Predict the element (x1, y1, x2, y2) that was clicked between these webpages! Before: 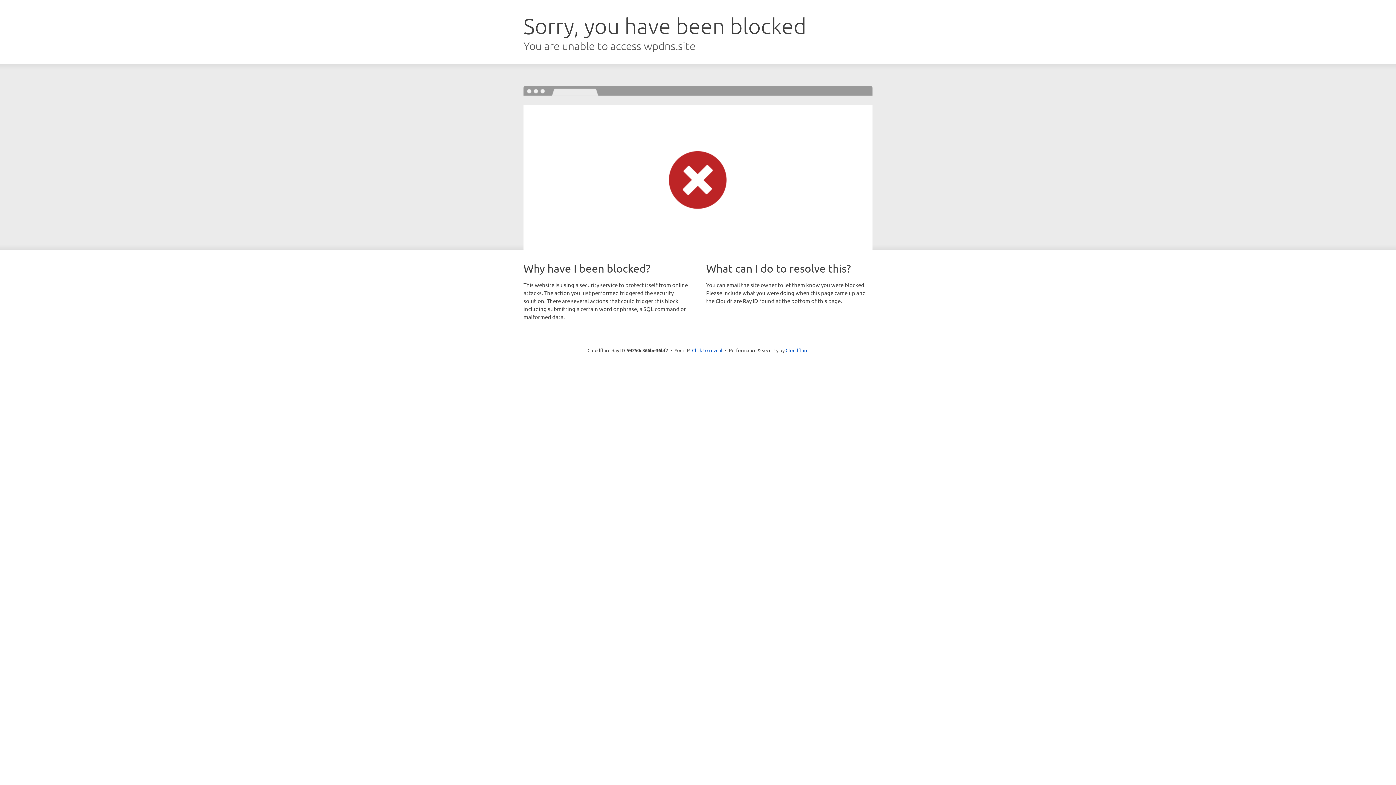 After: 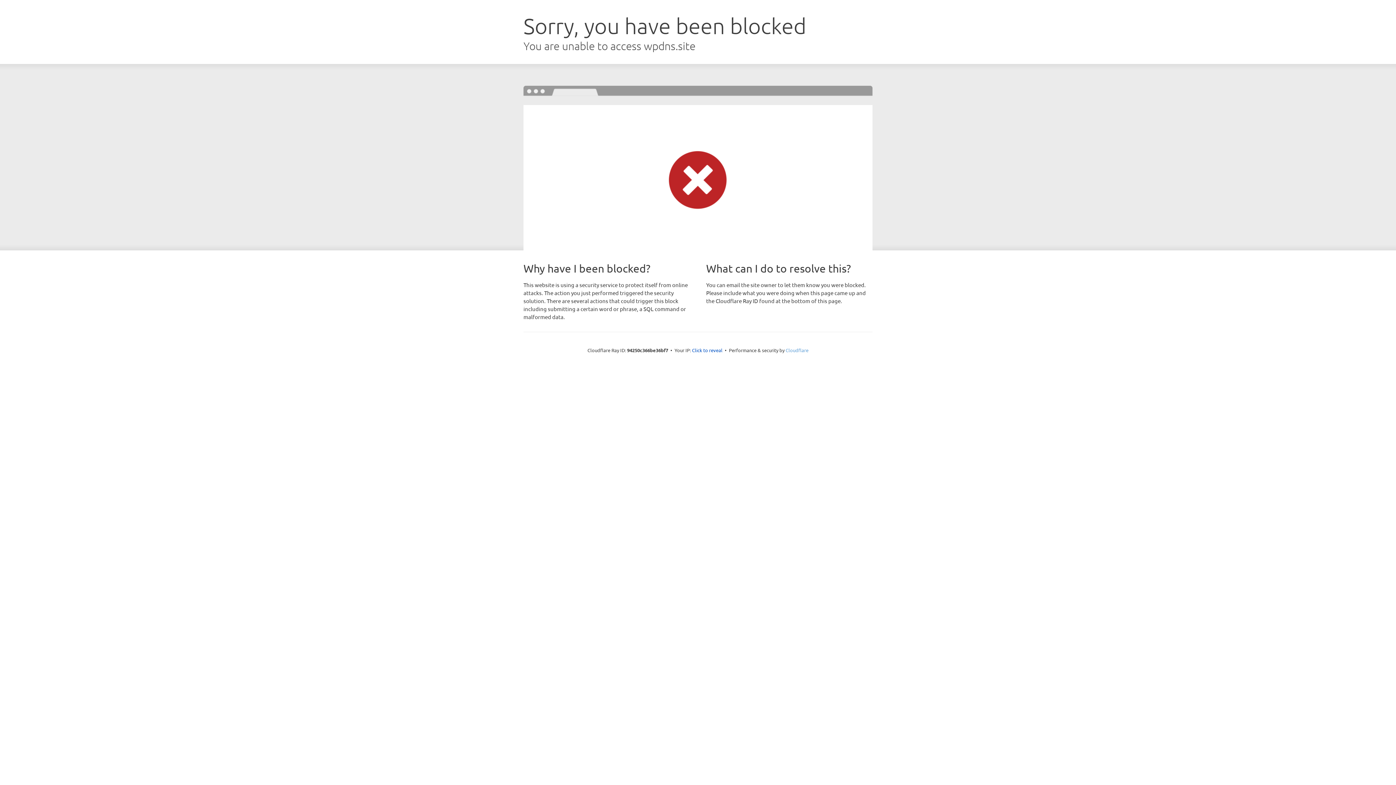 Action: label: Cloudflare bbox: (785, 347, 808, 353)